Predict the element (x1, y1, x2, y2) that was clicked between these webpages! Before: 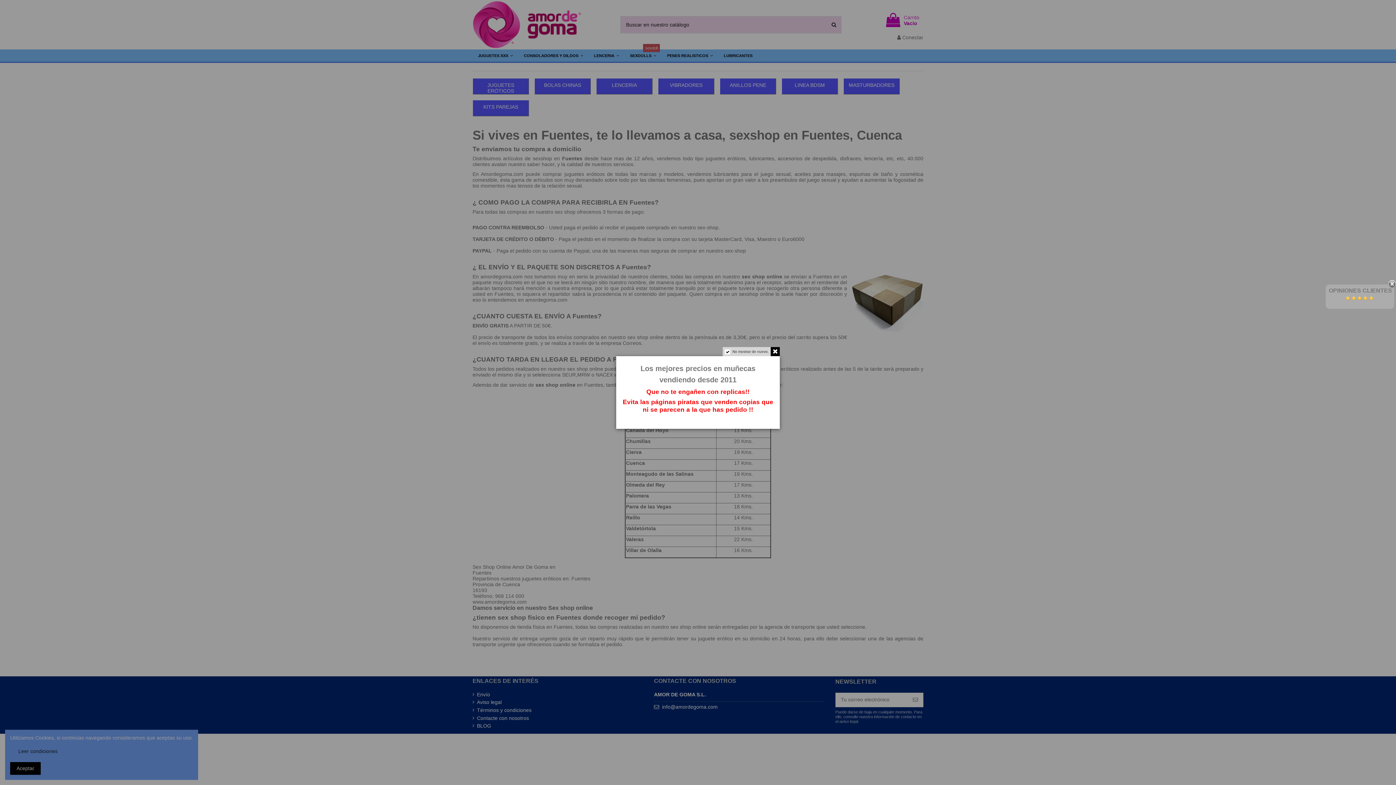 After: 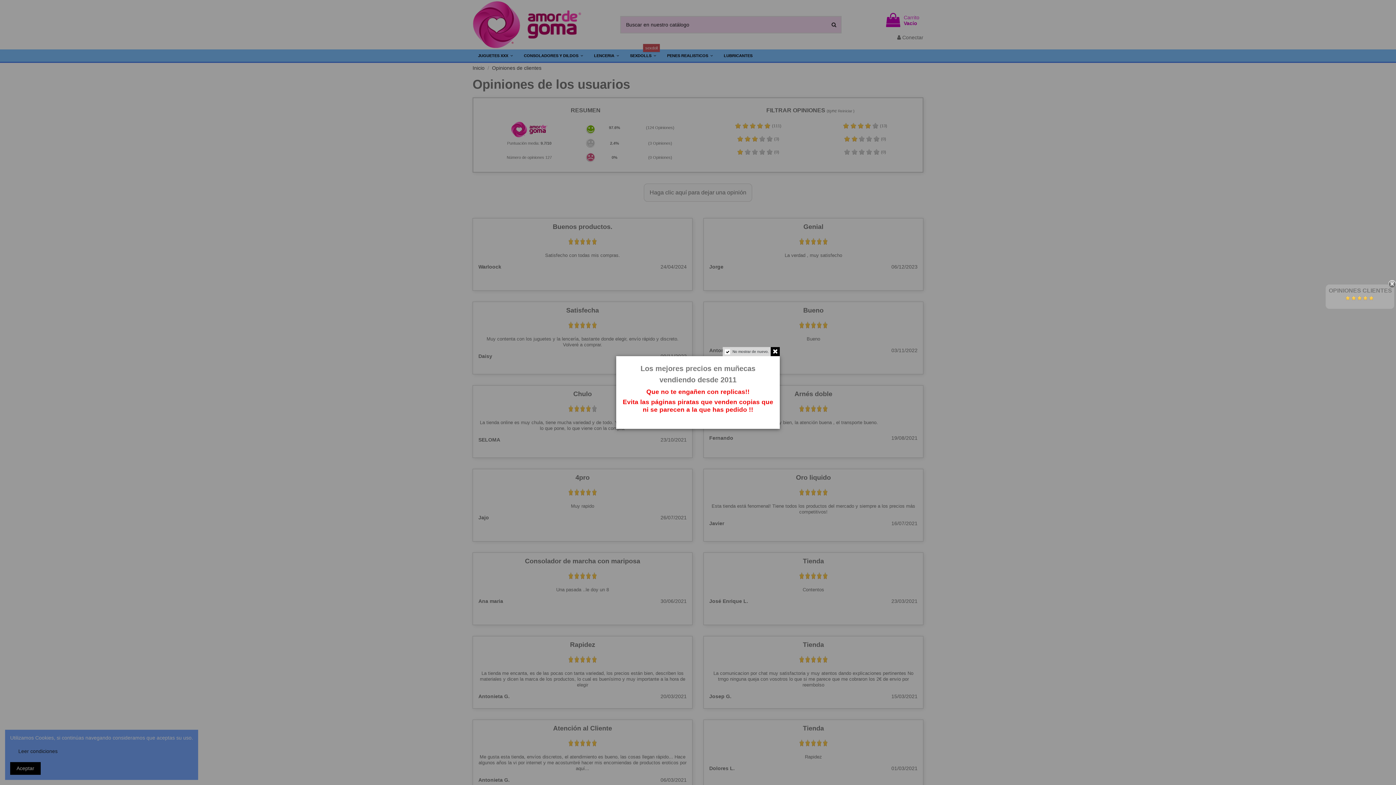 Action: bbox: (1345, 295, 1374, 301)